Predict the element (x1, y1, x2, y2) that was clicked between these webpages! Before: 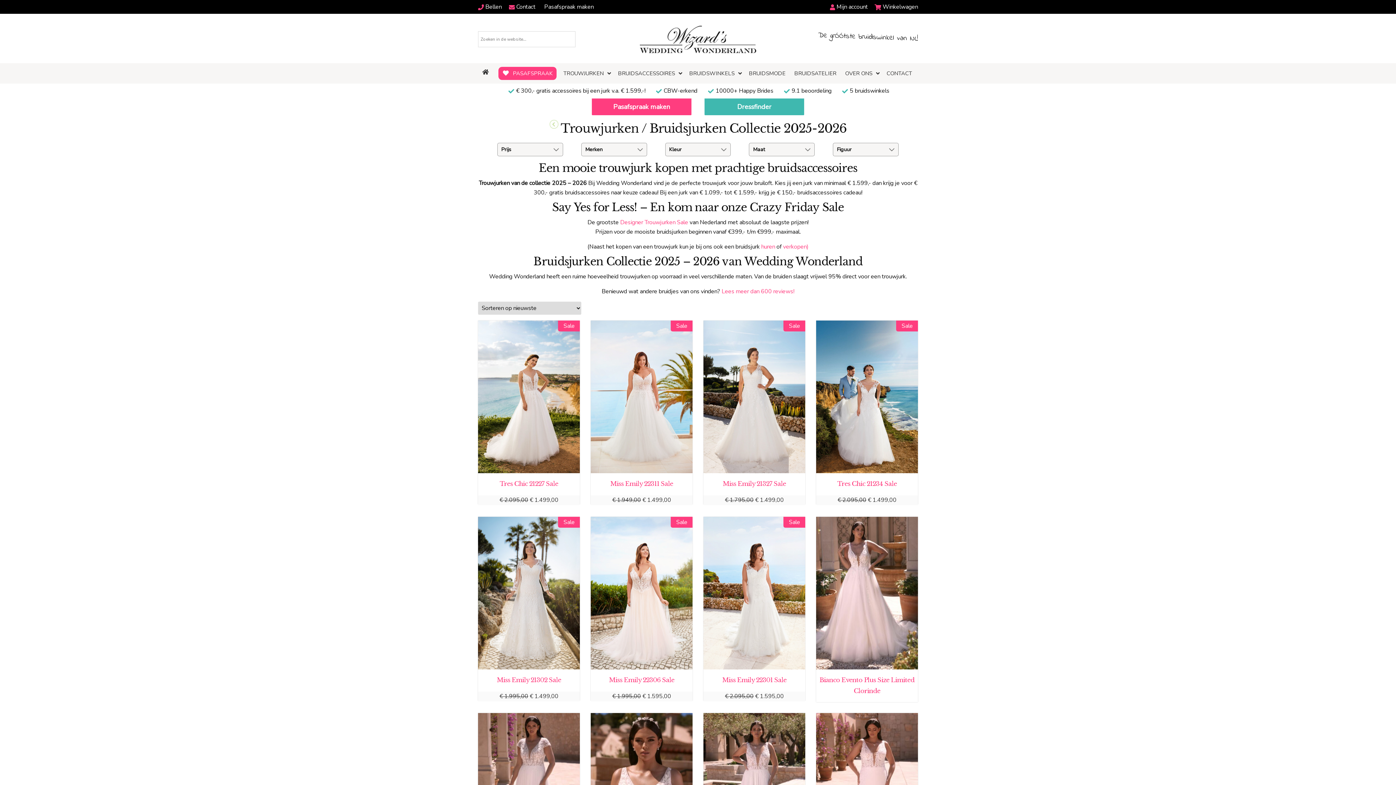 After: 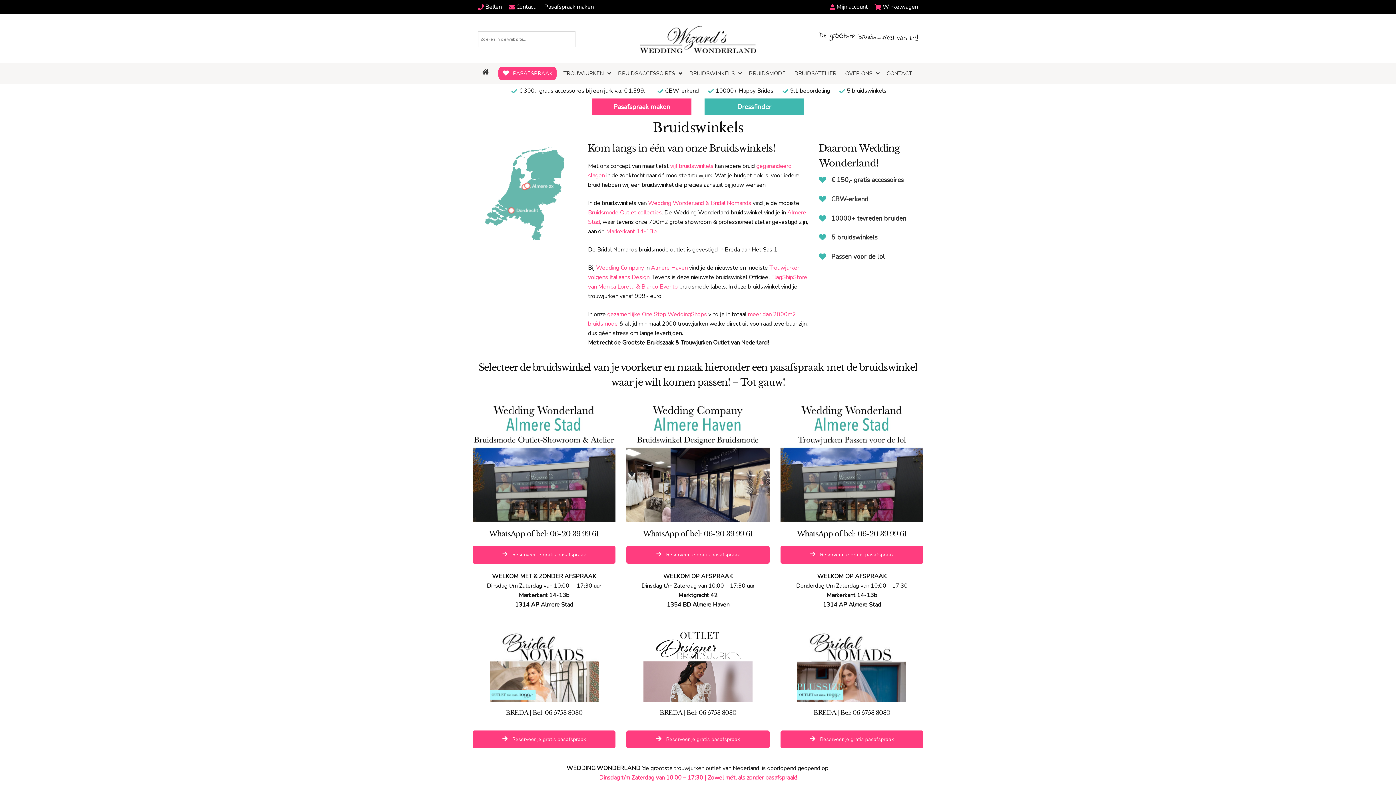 Action: bbox: (686, 63, 745, 83) label: BRUIDSWINKELS